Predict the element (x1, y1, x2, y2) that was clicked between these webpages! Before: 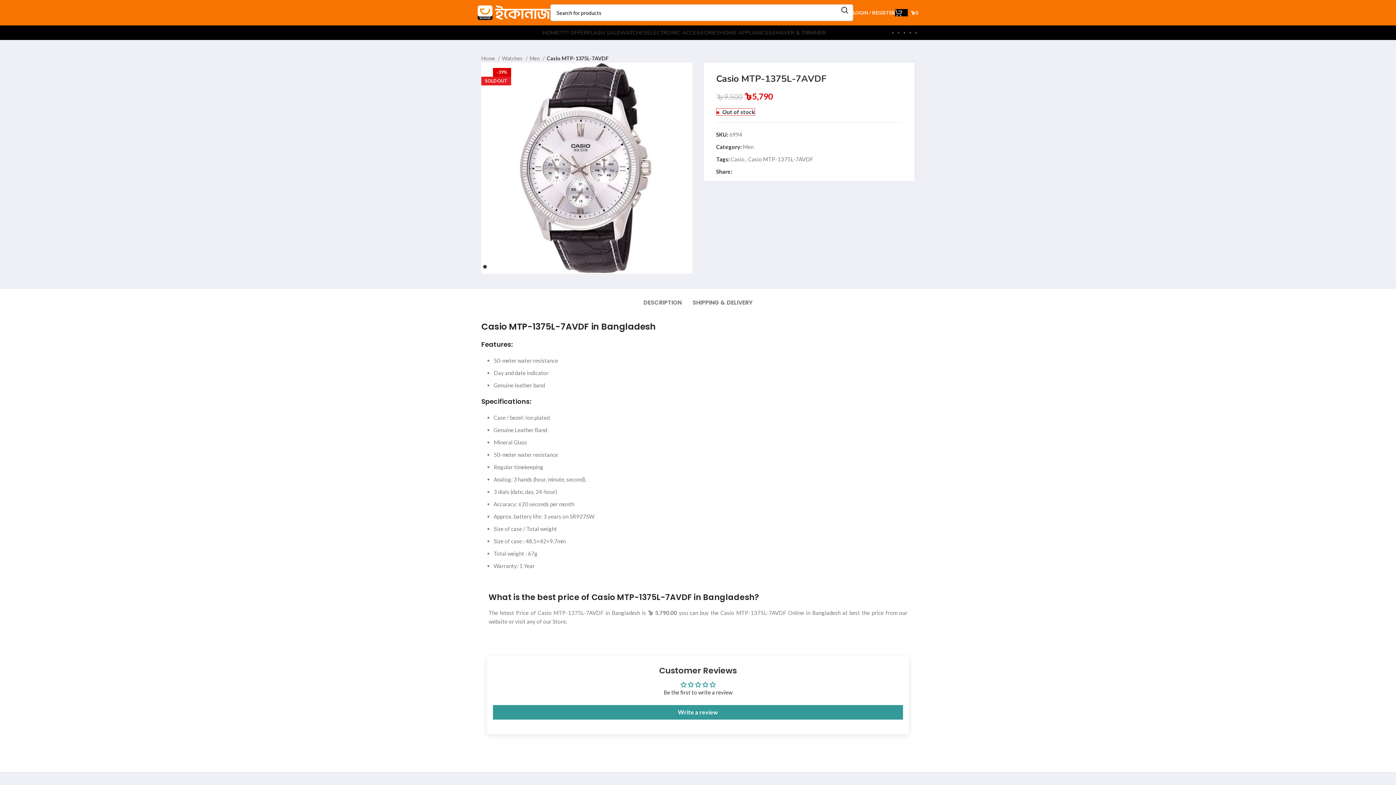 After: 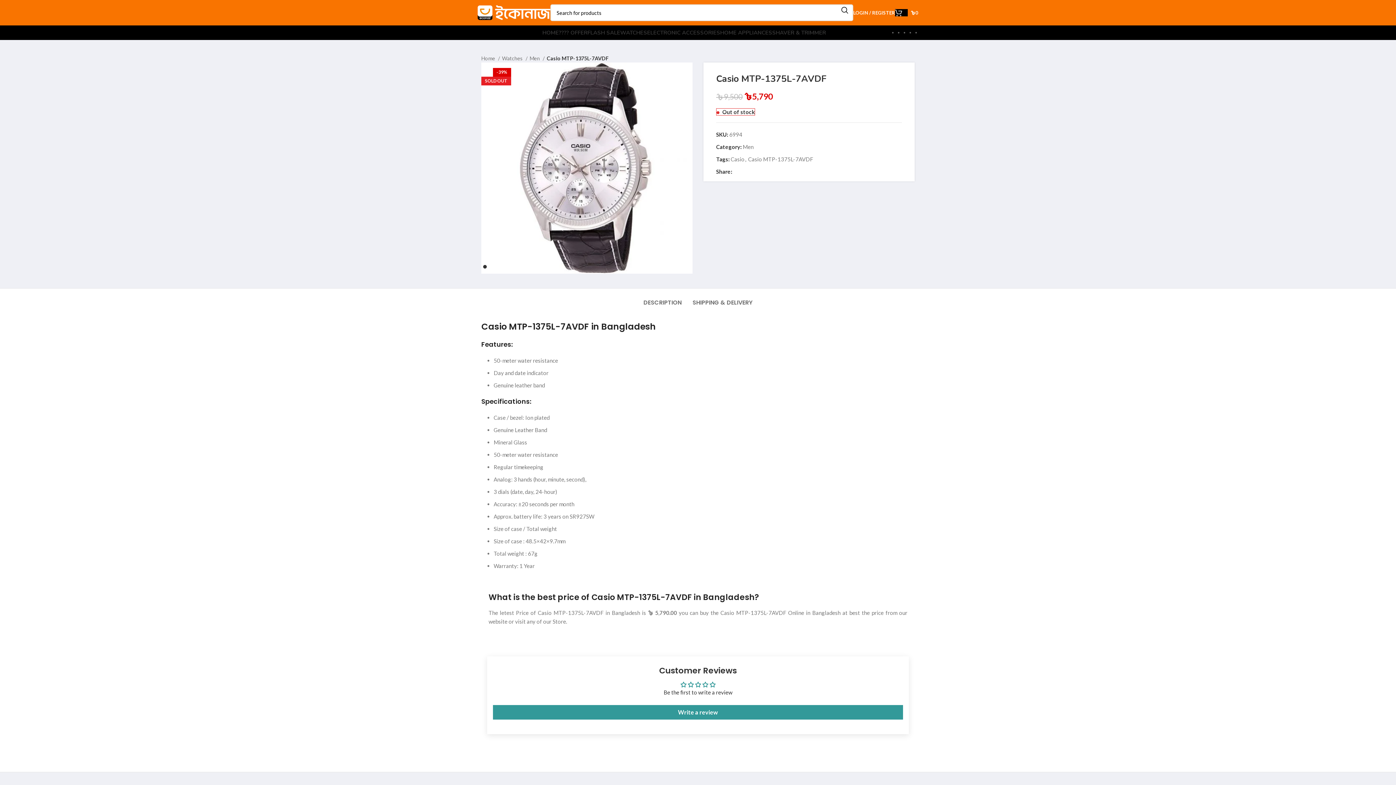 Action: label: Linkedin social link bbox: (747, 169, 751, 173)